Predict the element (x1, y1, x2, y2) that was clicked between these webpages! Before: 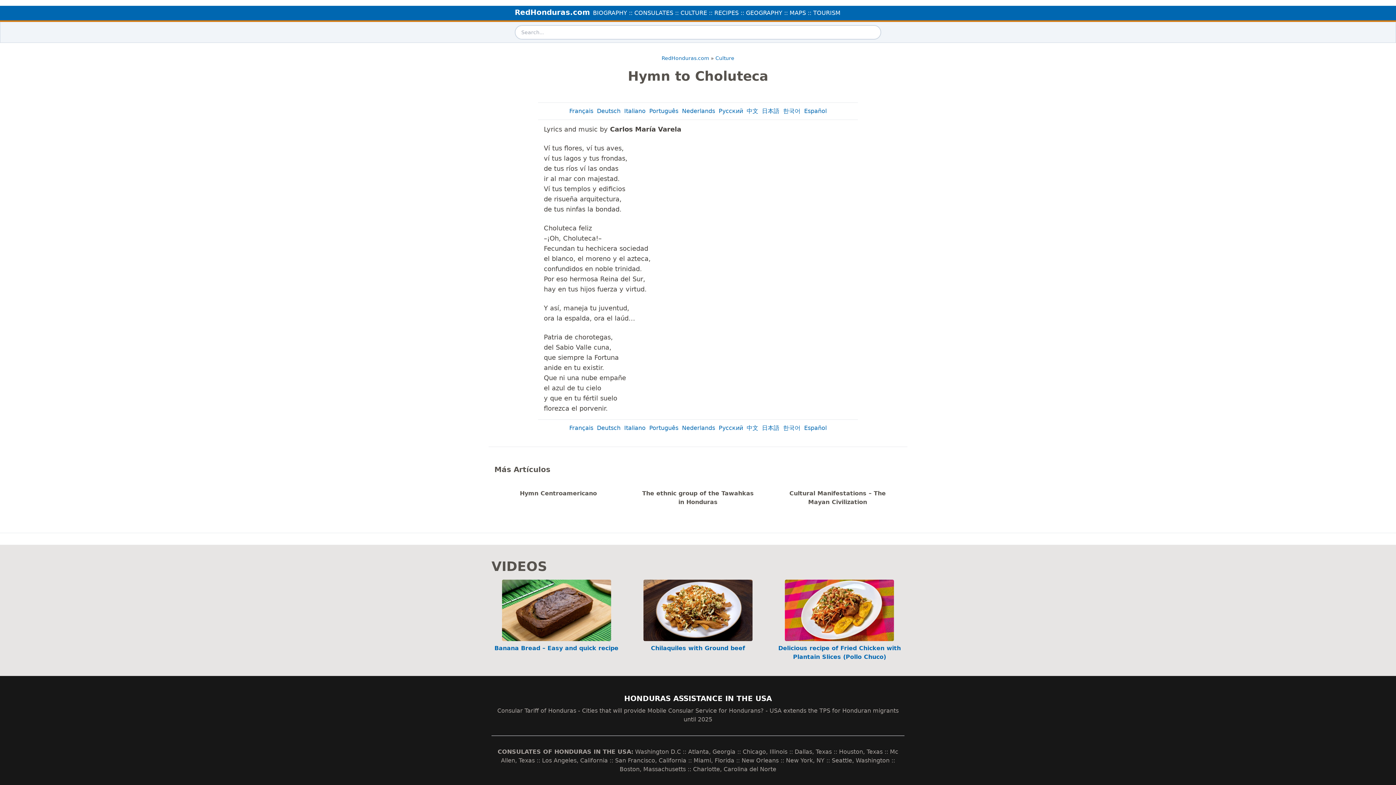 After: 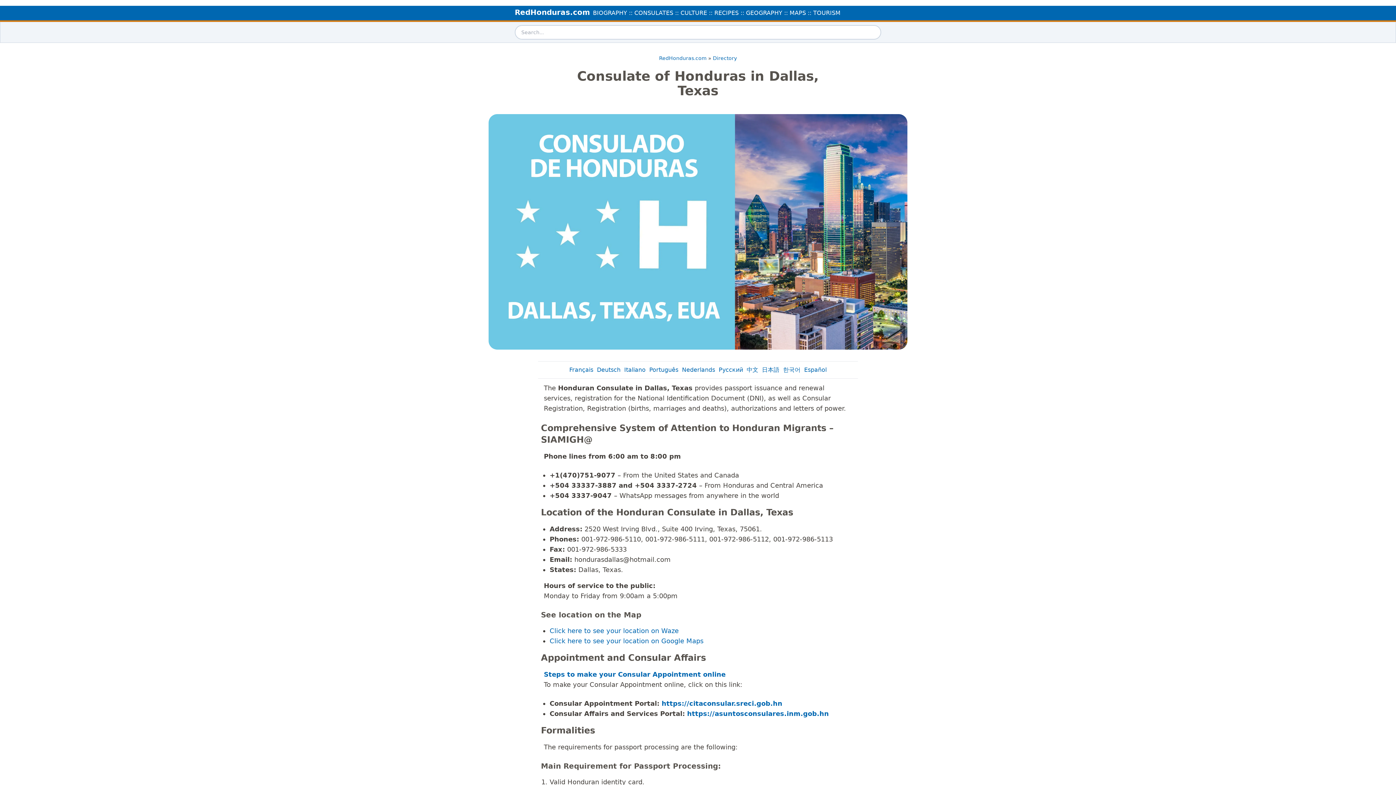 Action: label: Dallas, Texas bbox: (794, 748, 832, 755)